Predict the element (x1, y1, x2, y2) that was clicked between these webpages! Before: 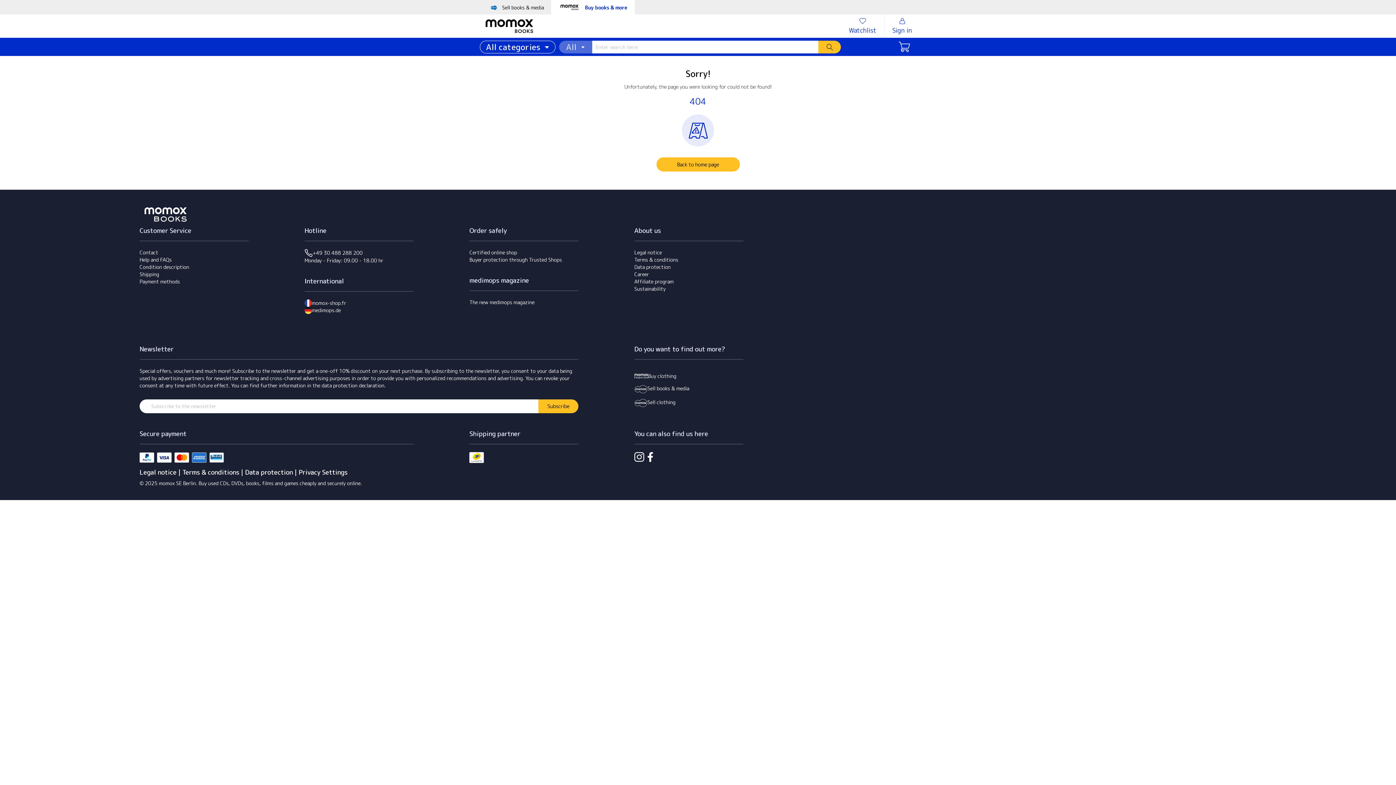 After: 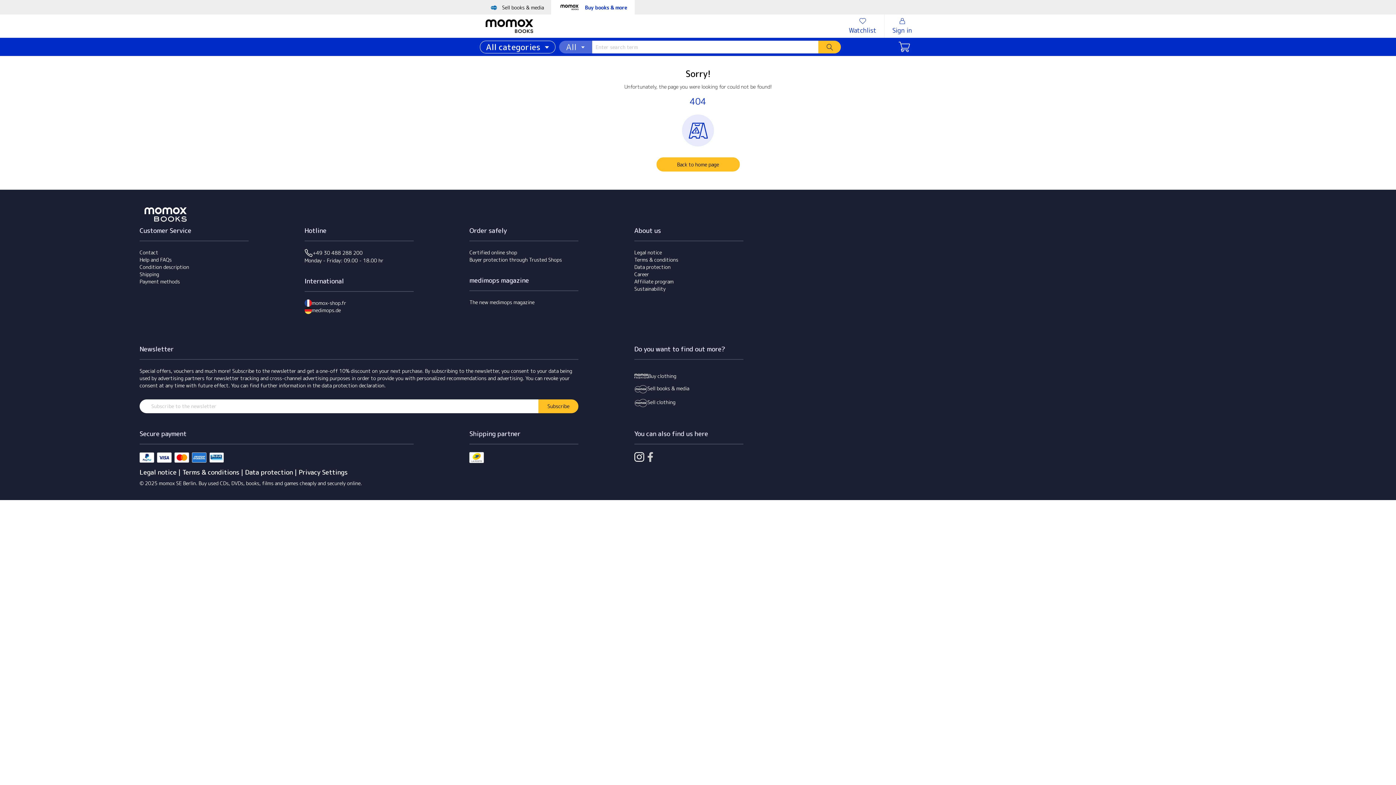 Action: label: facebook bbox: (644, 452, 656, 462)